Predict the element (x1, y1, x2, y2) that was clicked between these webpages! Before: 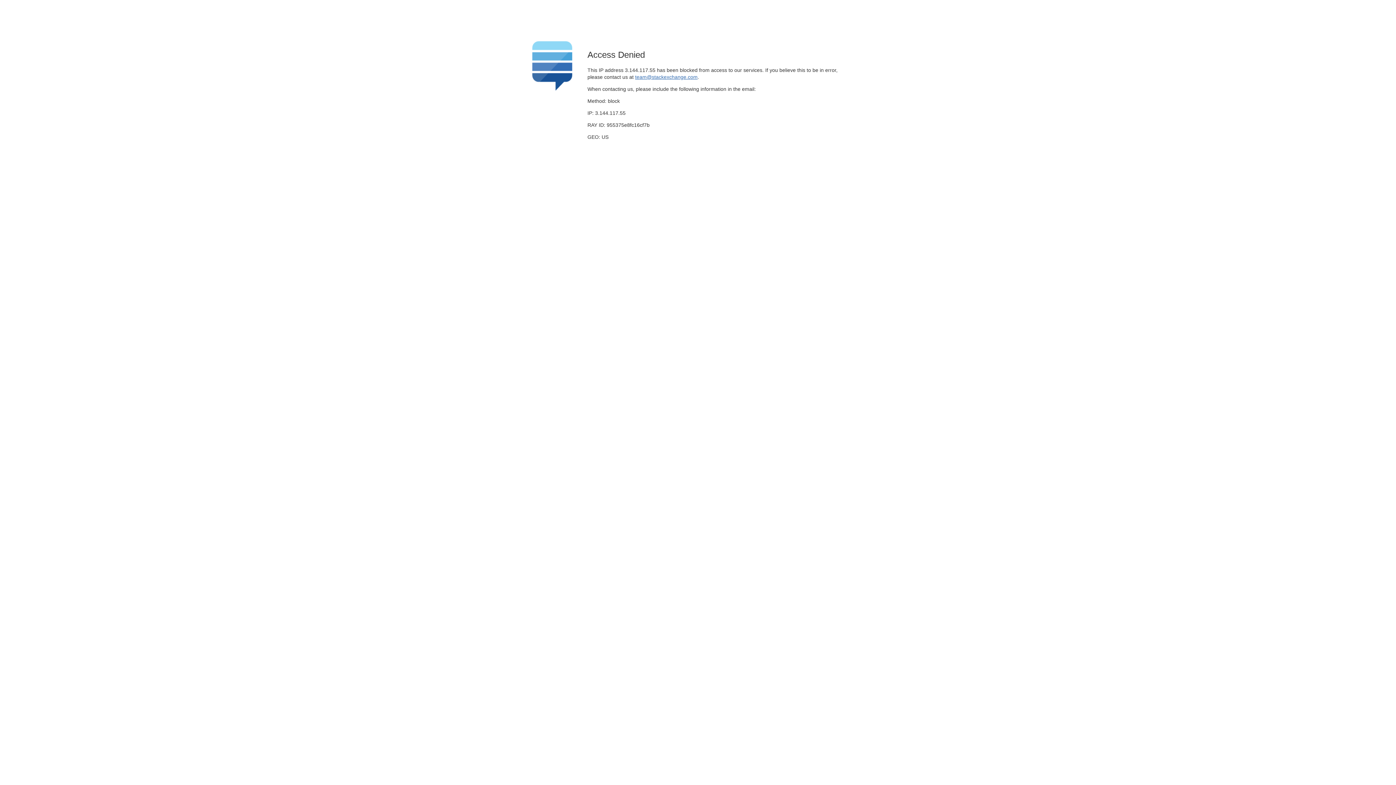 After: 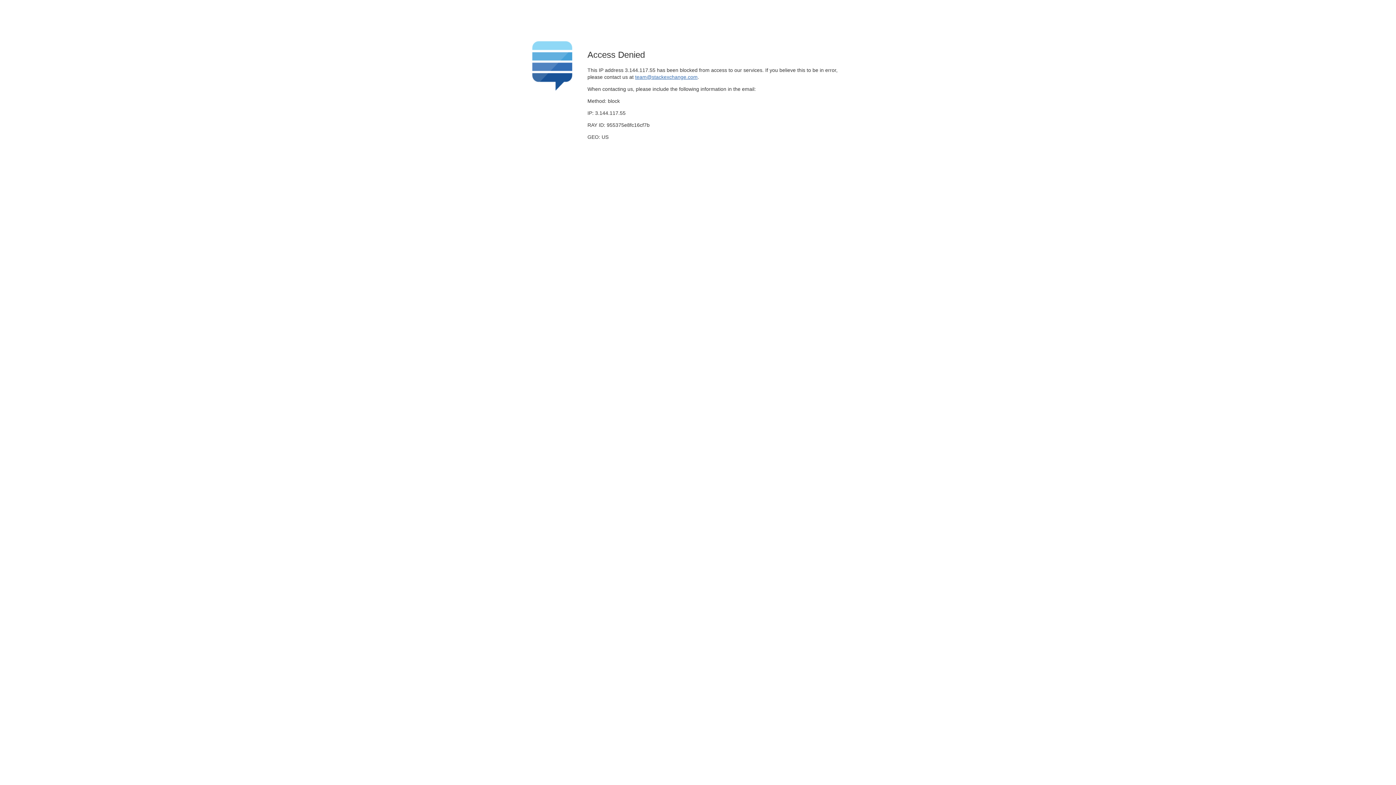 Action: bbox: (635, 74, 697, 79) label: team@stackexchange.com